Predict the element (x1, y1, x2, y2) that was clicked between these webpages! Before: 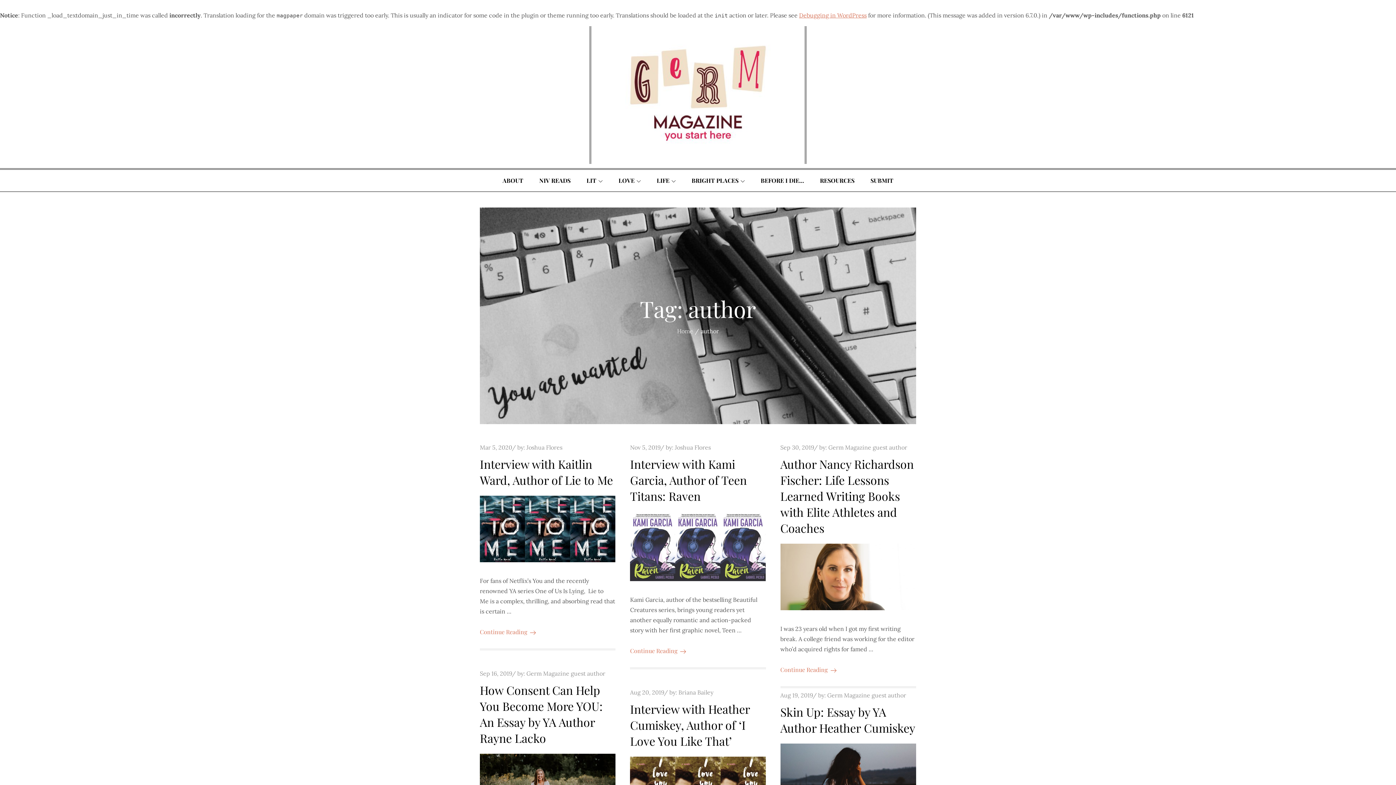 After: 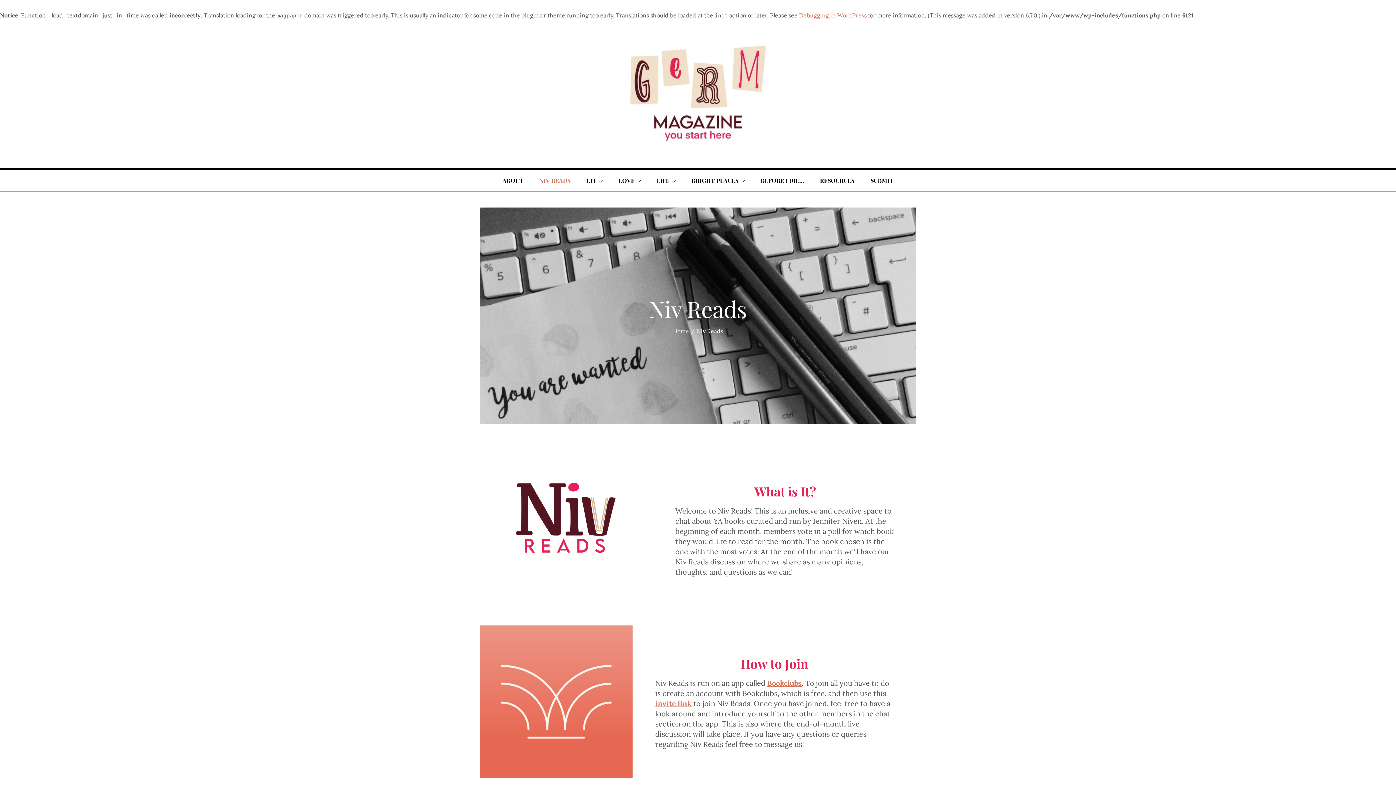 Action: bbox: (532, 169, 578, 191) label: NIV READS